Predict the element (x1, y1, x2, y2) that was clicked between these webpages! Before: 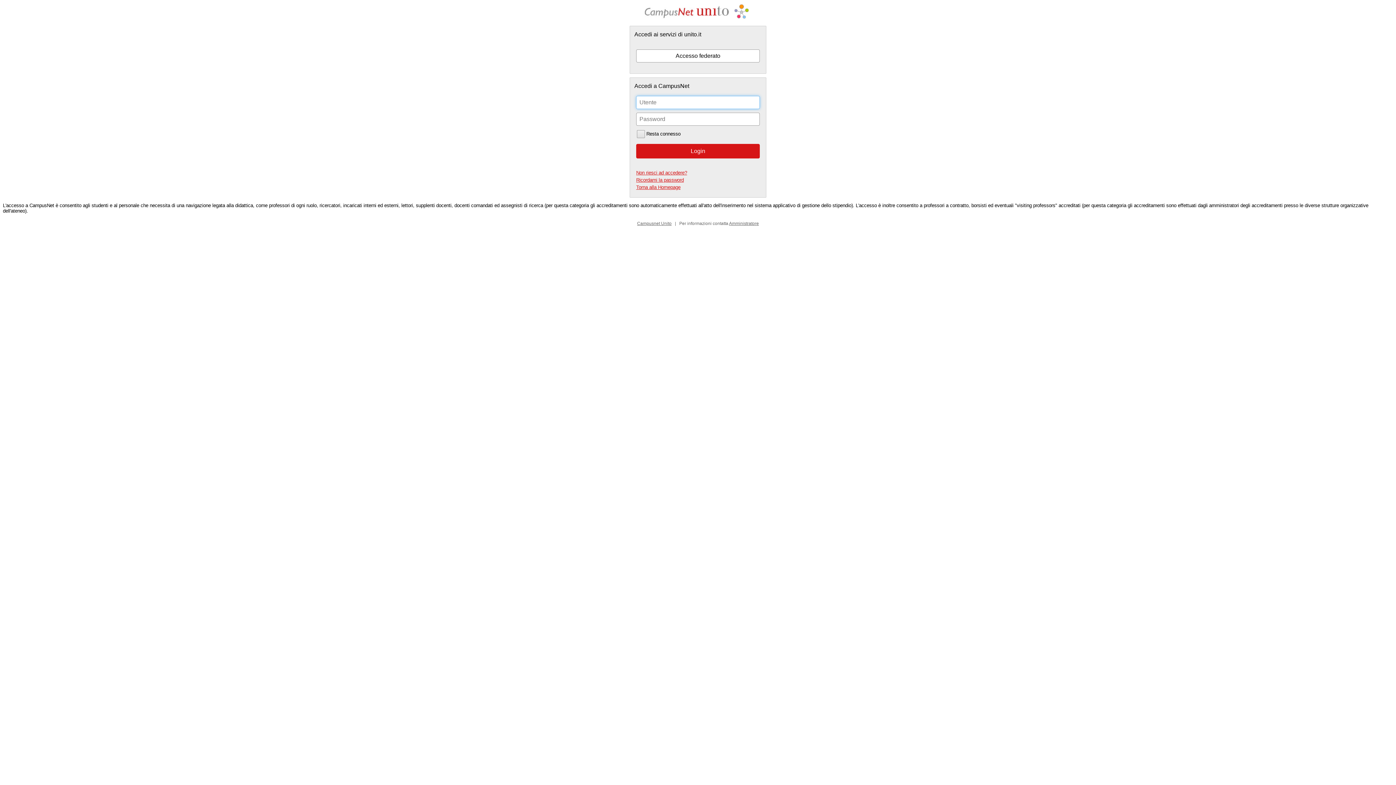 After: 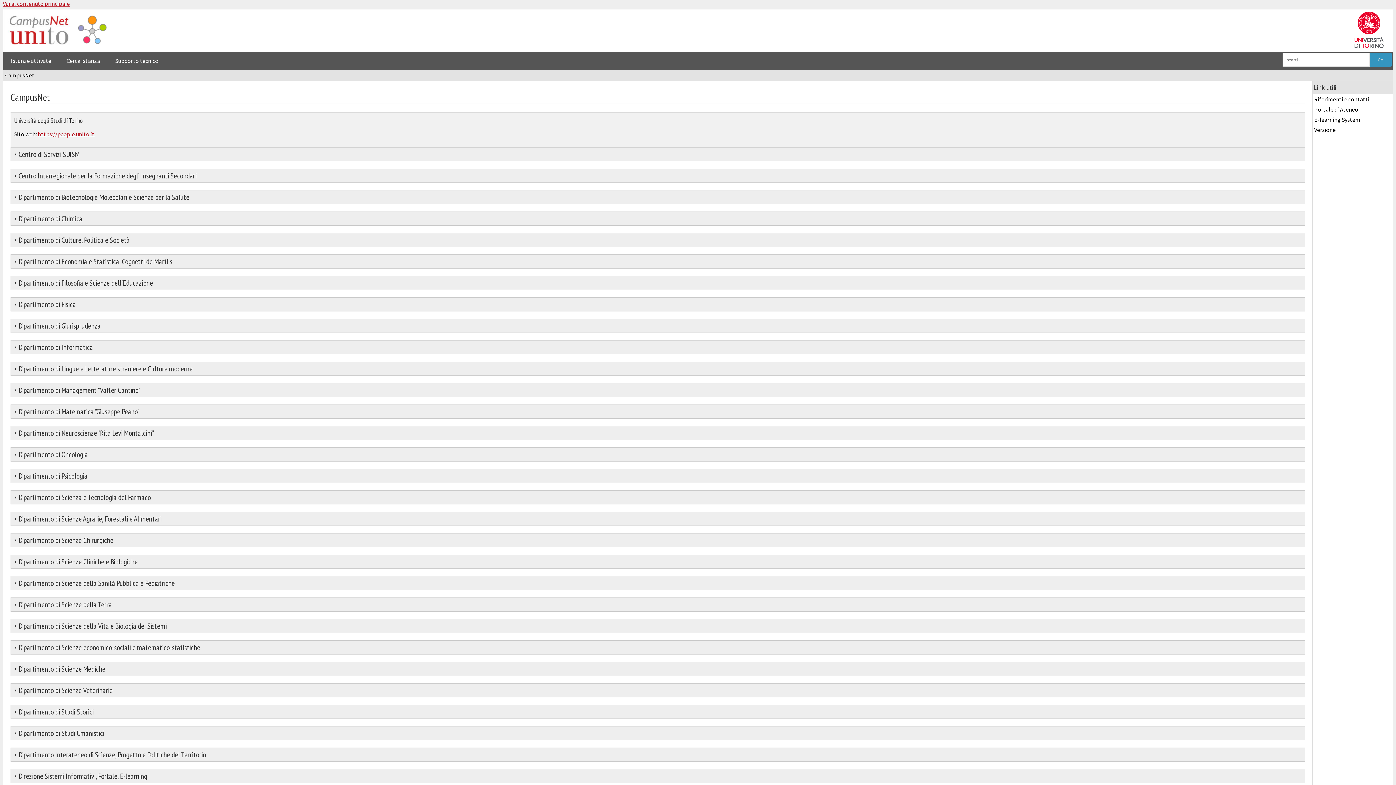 Action: label: Campusnet Unito bbox: (637, 220, 671, 226)